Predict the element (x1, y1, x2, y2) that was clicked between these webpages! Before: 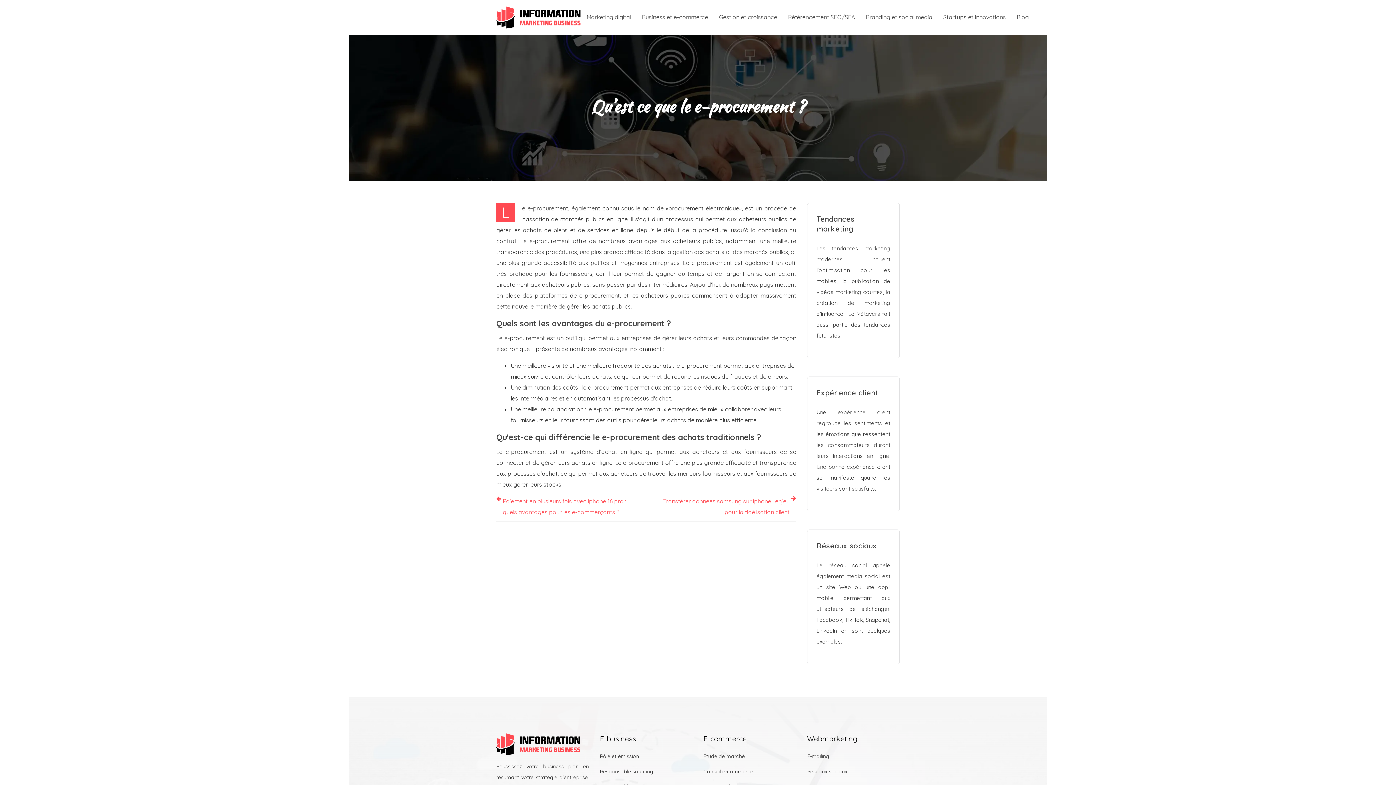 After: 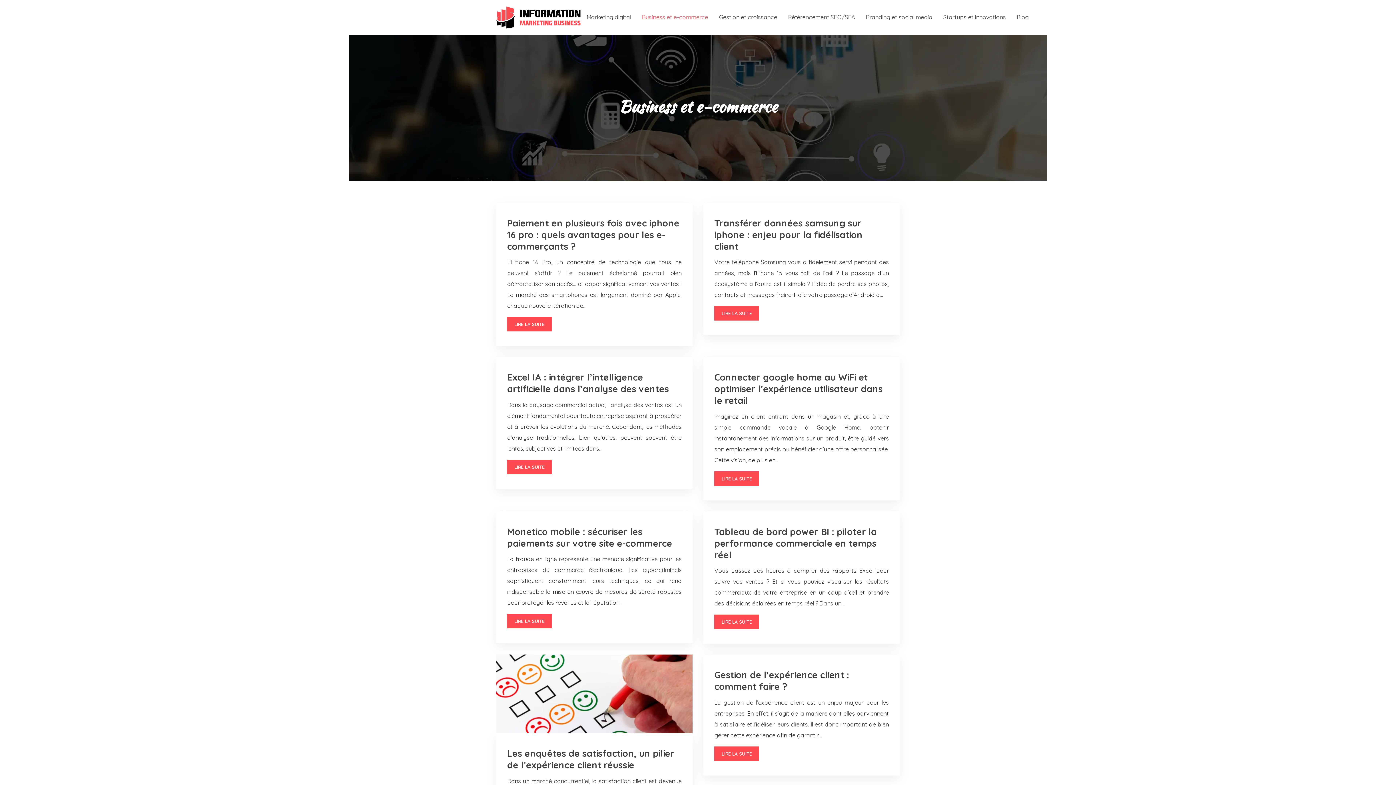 Action: bbox: (642, 0, 708, 34) label: Business et e-commerce